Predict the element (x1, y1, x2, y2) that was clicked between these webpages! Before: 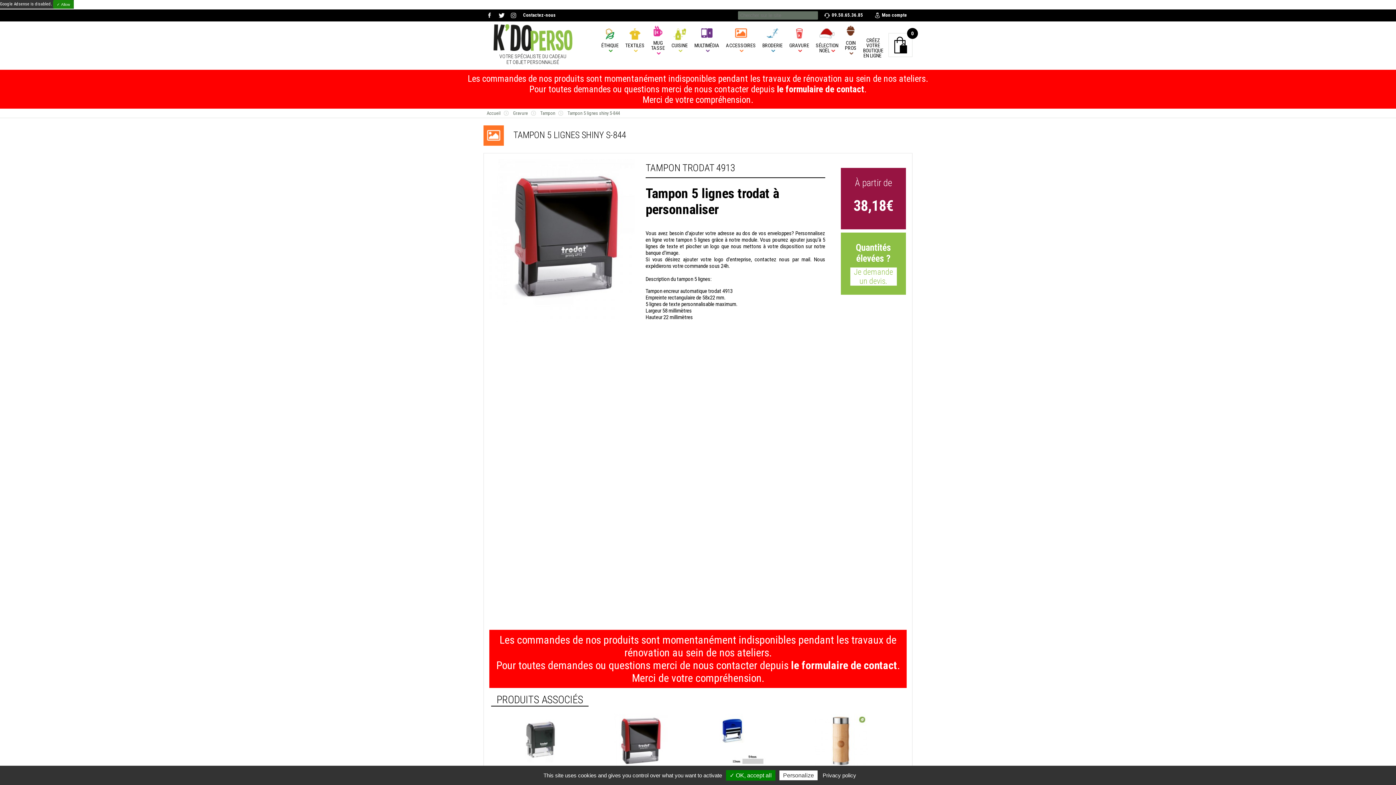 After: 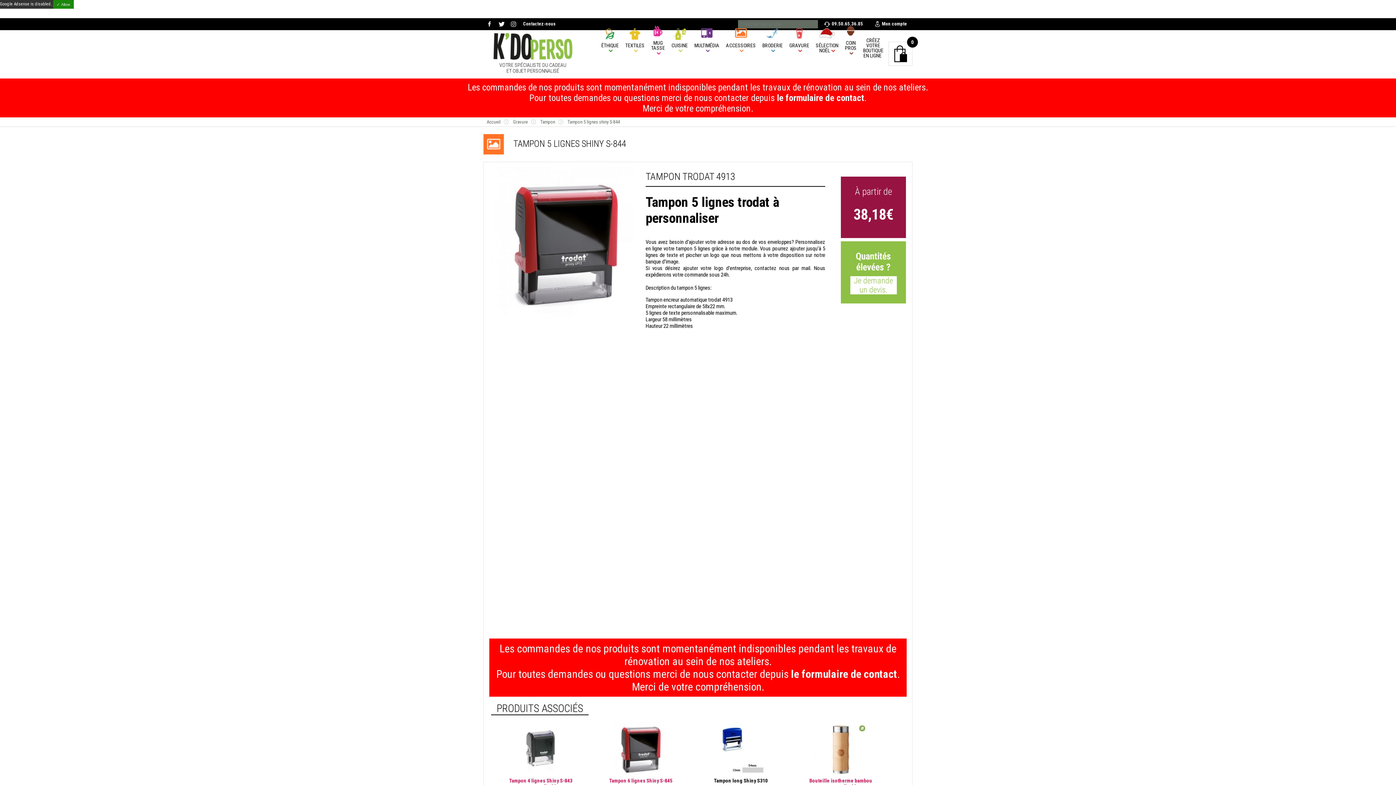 Action: bbox: (726, 770, 775, 781) label: ✓ OK, accept all